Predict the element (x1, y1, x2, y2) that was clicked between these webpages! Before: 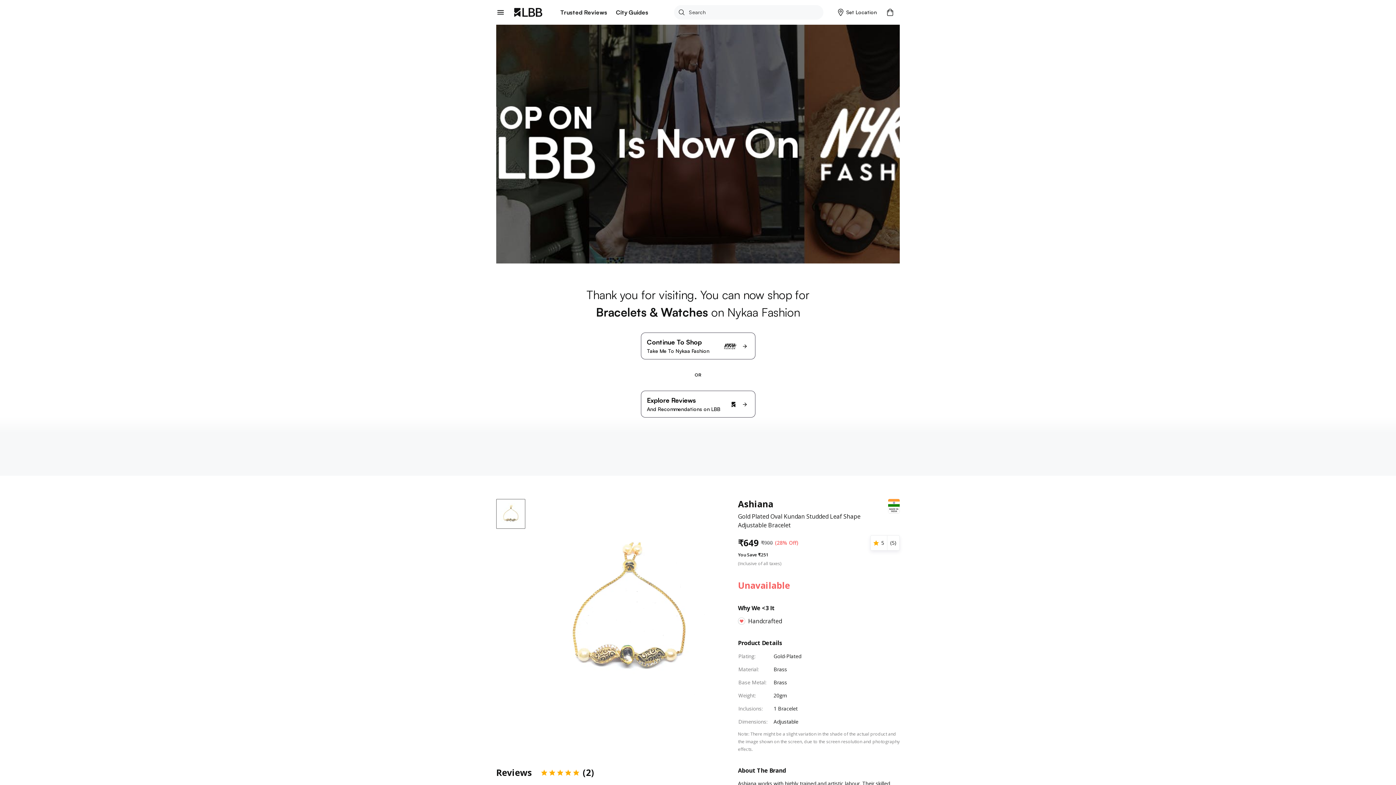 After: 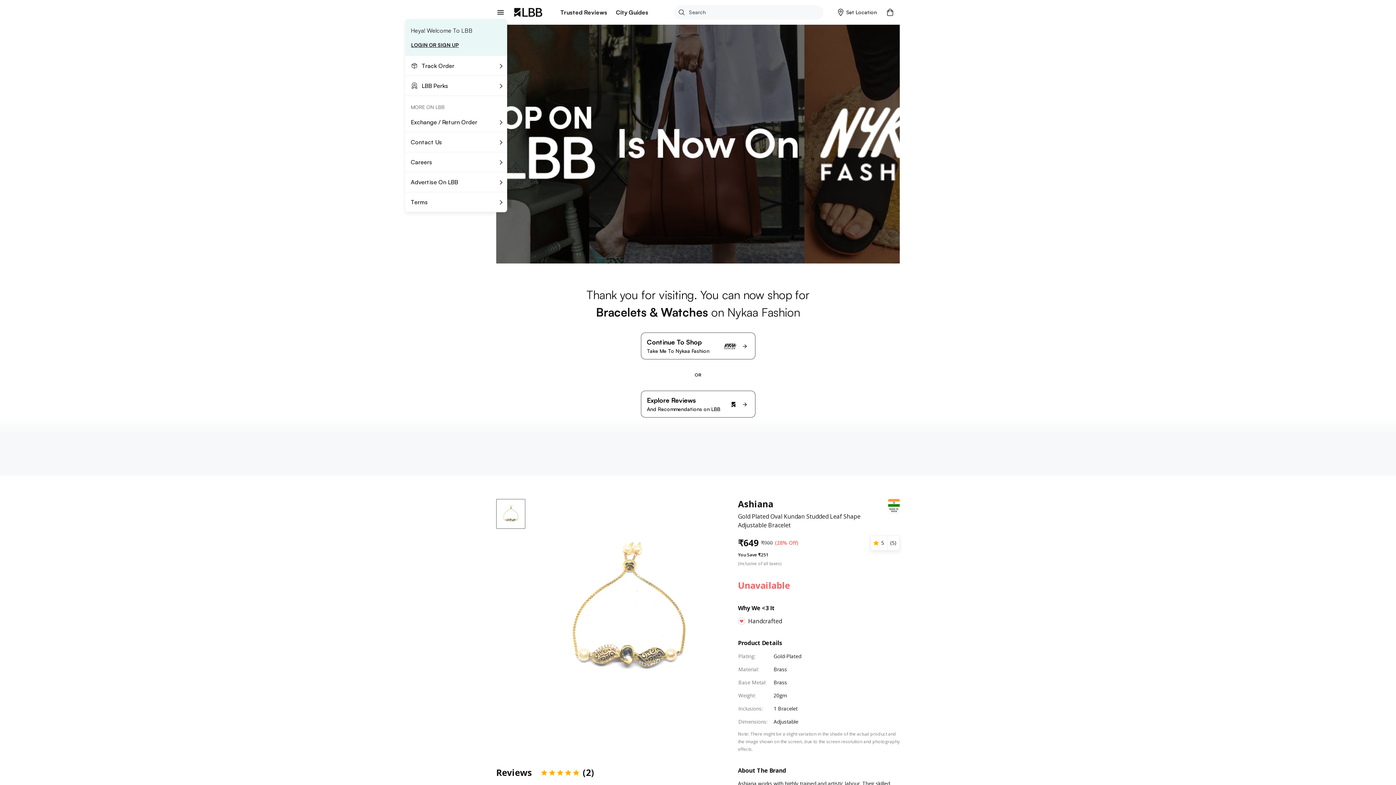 Action: bbox: (494, 5, 507, 18)